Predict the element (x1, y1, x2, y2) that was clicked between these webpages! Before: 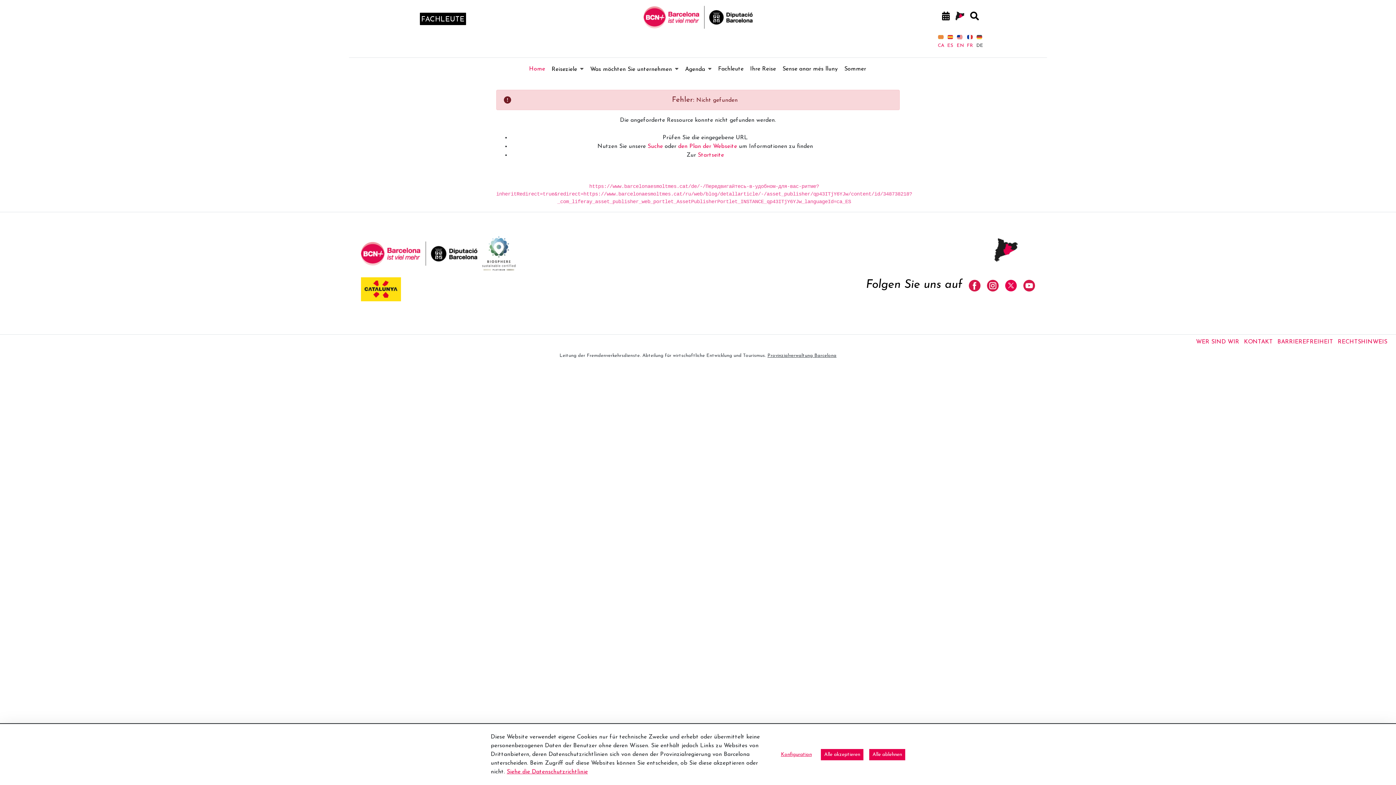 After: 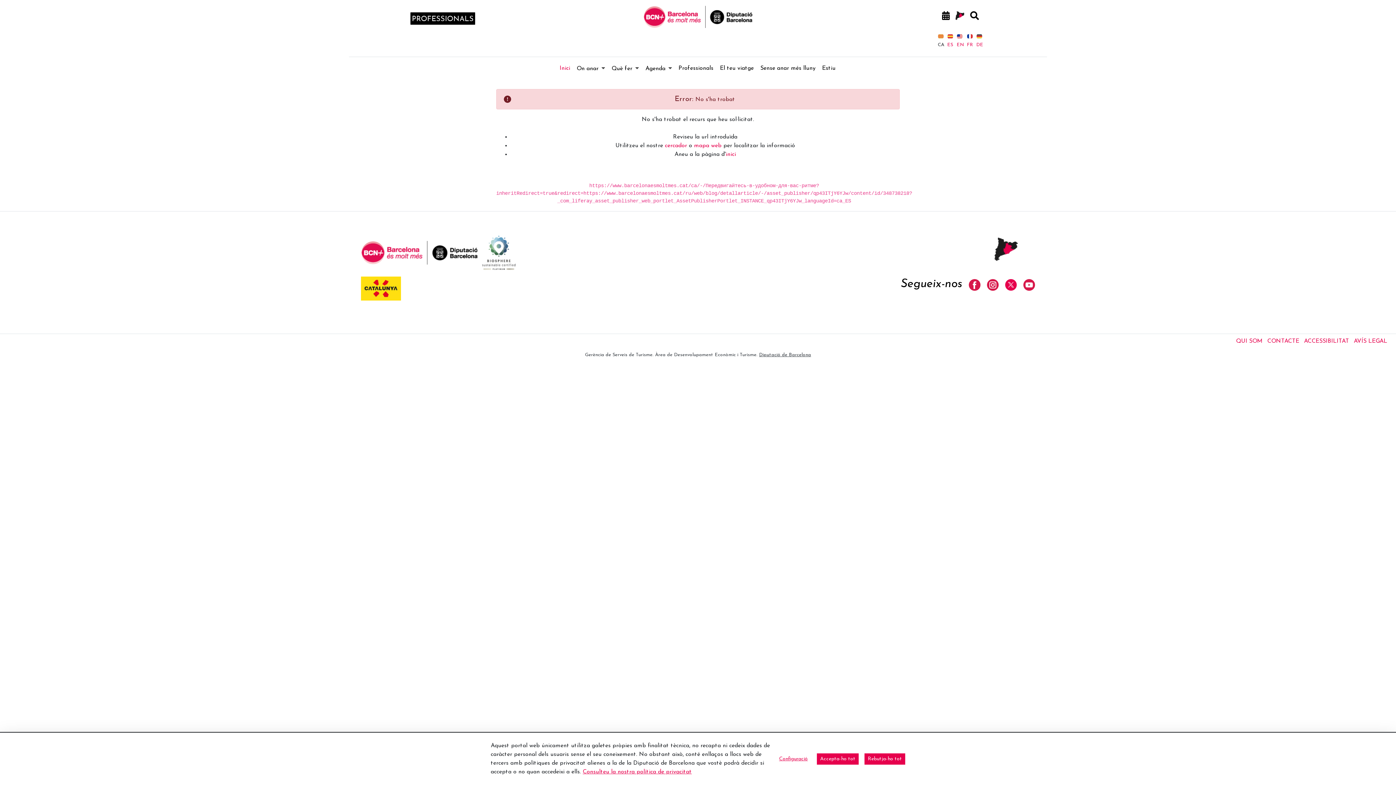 Action: bbox: (938, 32, 944, 49) label: CA